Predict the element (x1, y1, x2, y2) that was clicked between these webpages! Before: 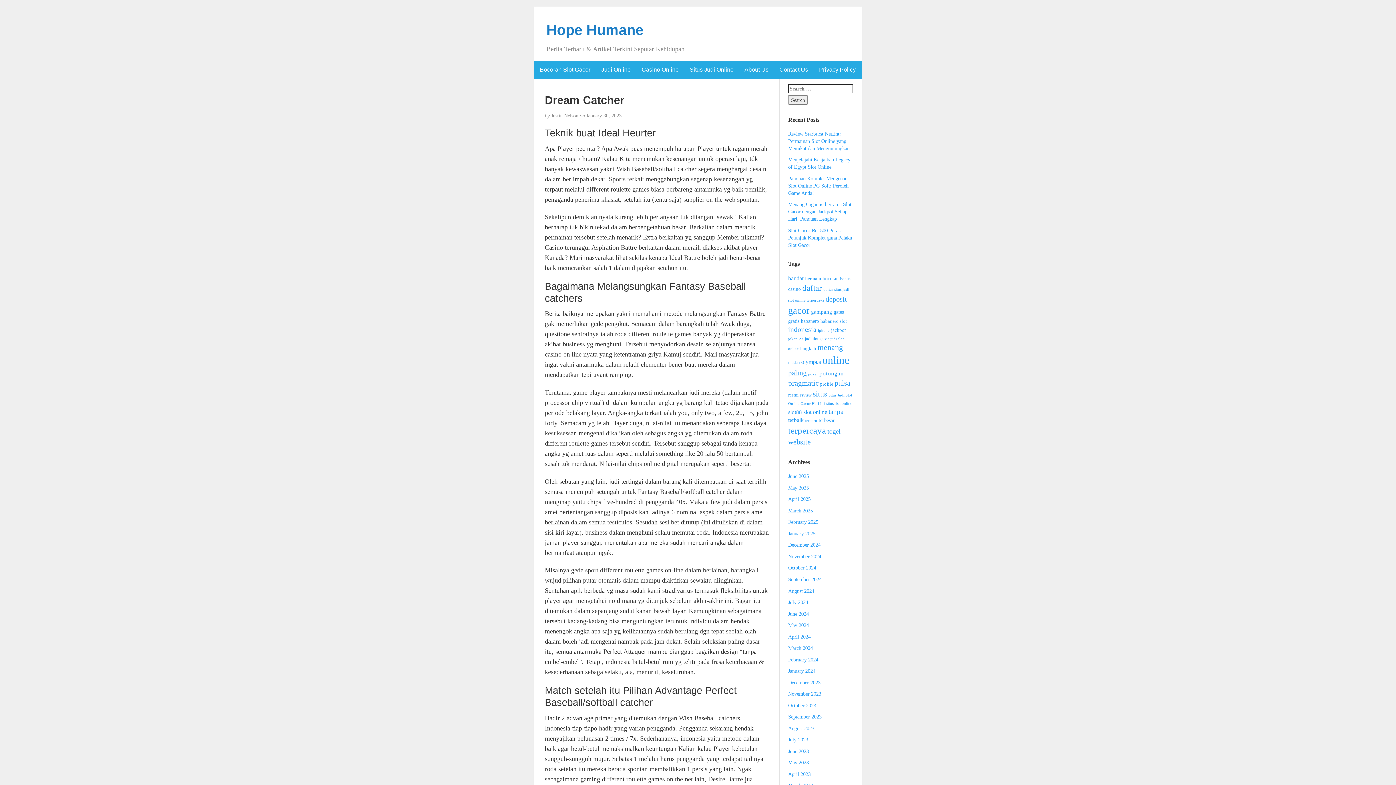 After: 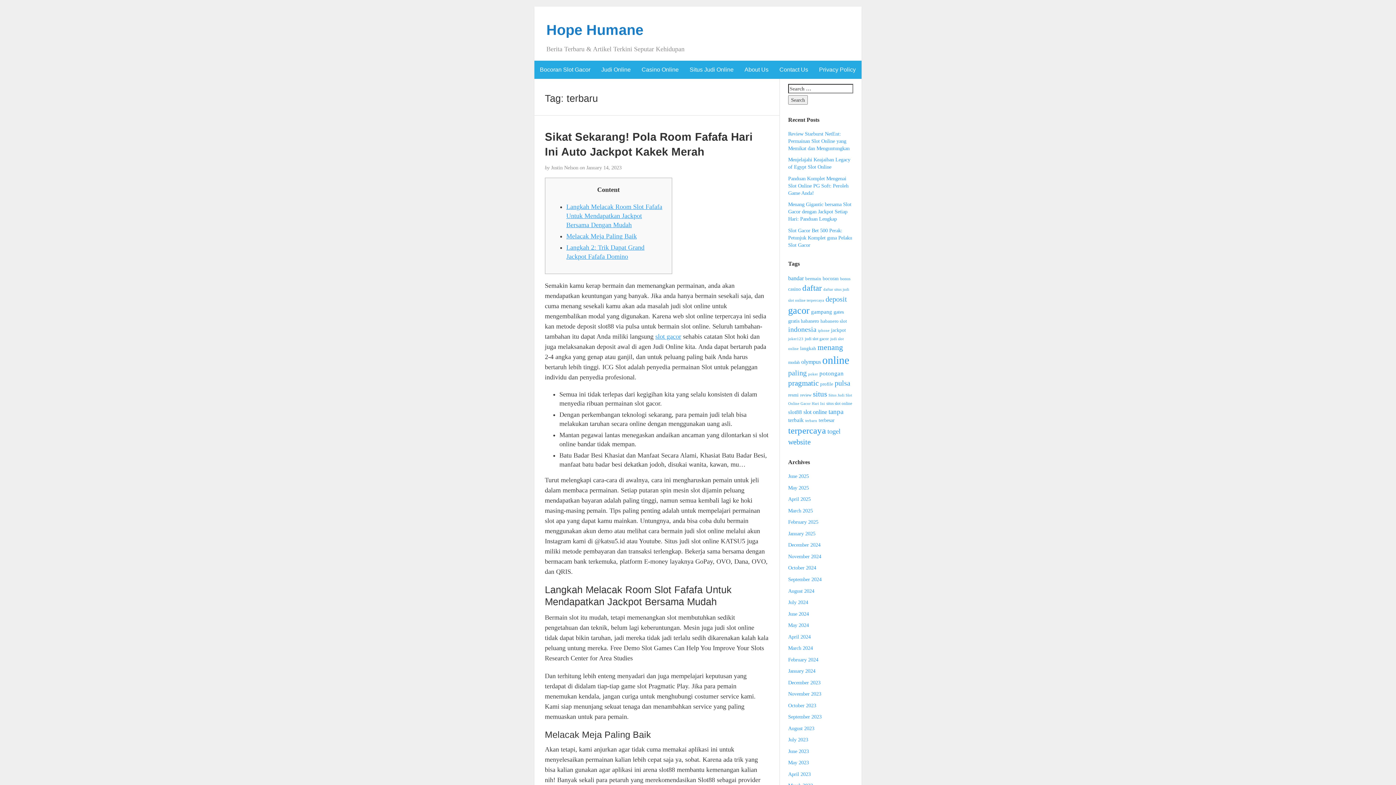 Action: bbox: (805, 418, 817, 422) label: terbaru (7 items)